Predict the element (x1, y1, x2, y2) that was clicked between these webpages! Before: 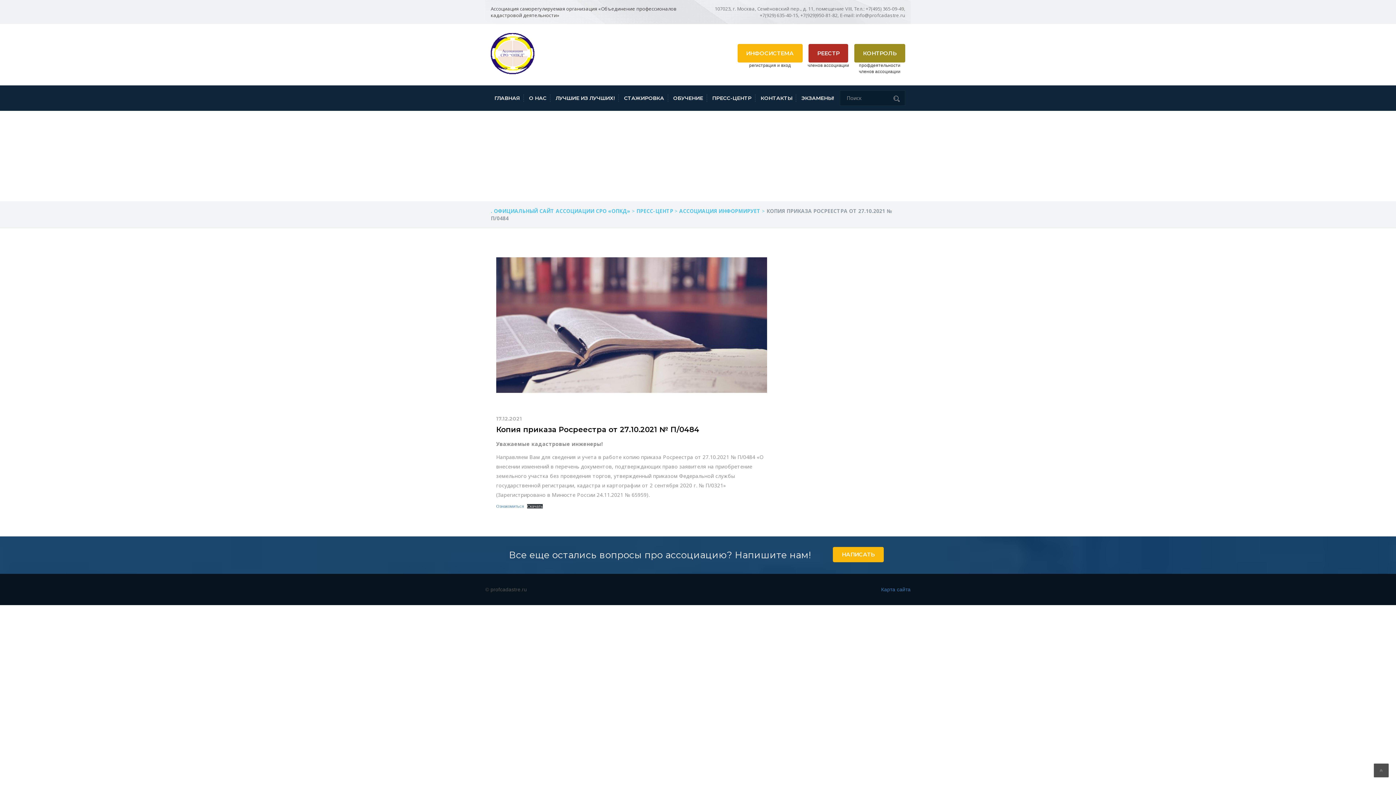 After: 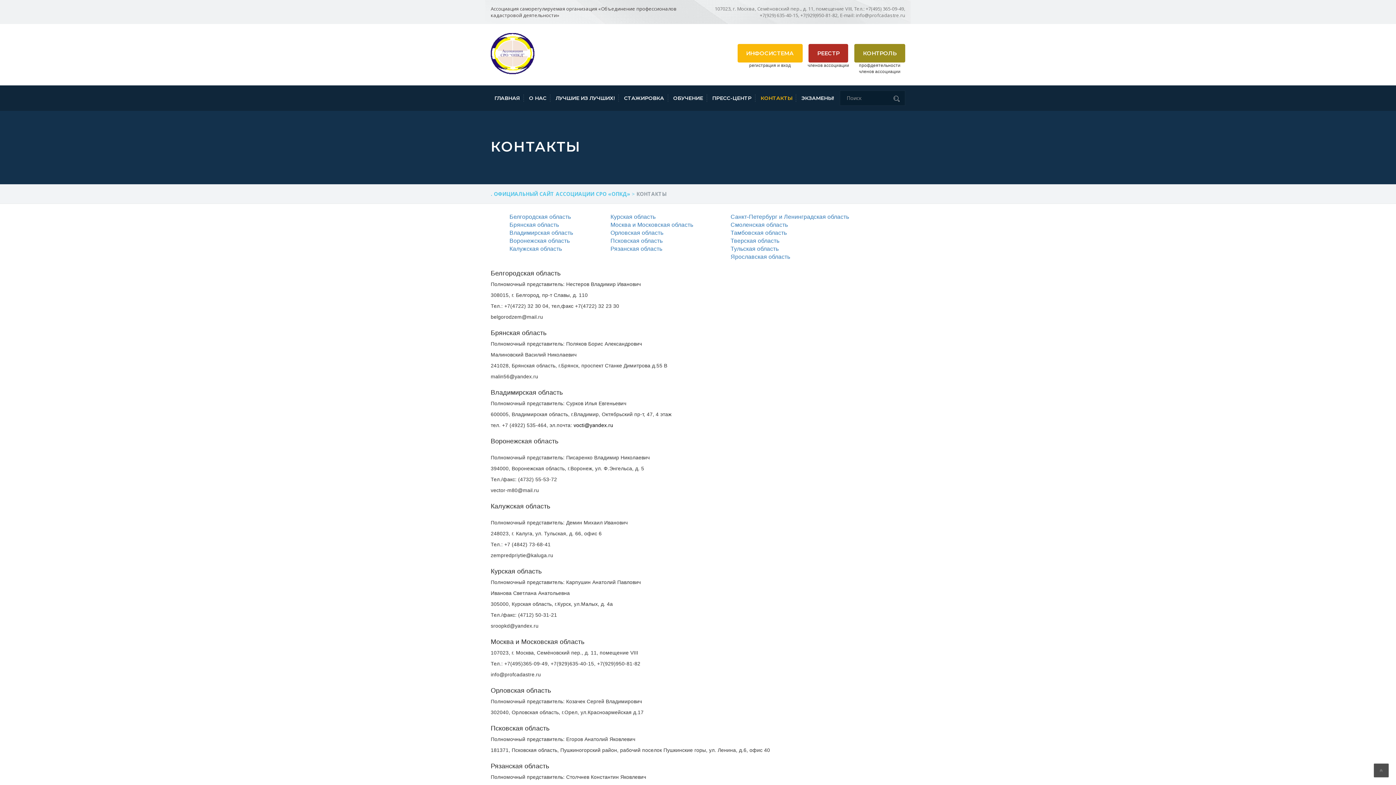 Action: bbox: (757, 94, 796, 101) label: КОНТАКТЫ